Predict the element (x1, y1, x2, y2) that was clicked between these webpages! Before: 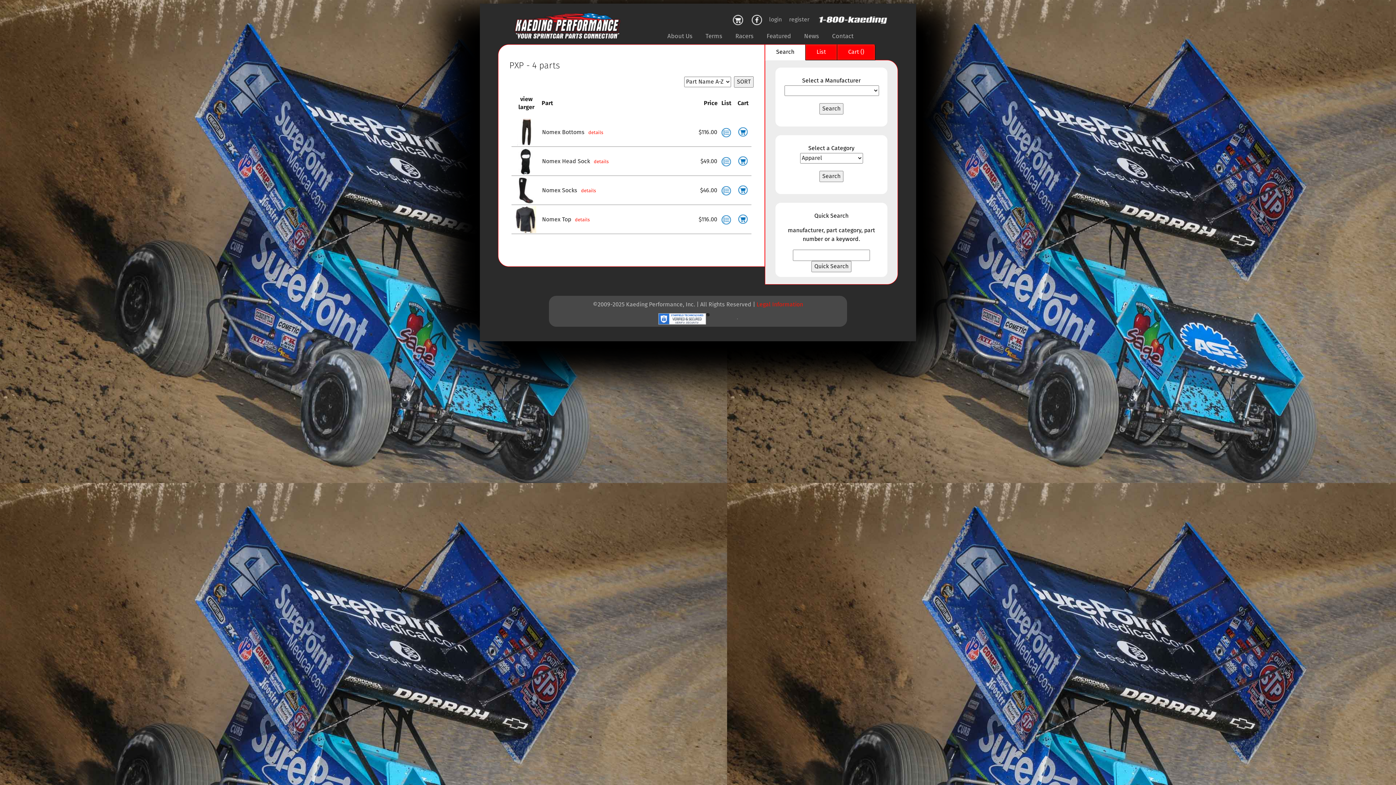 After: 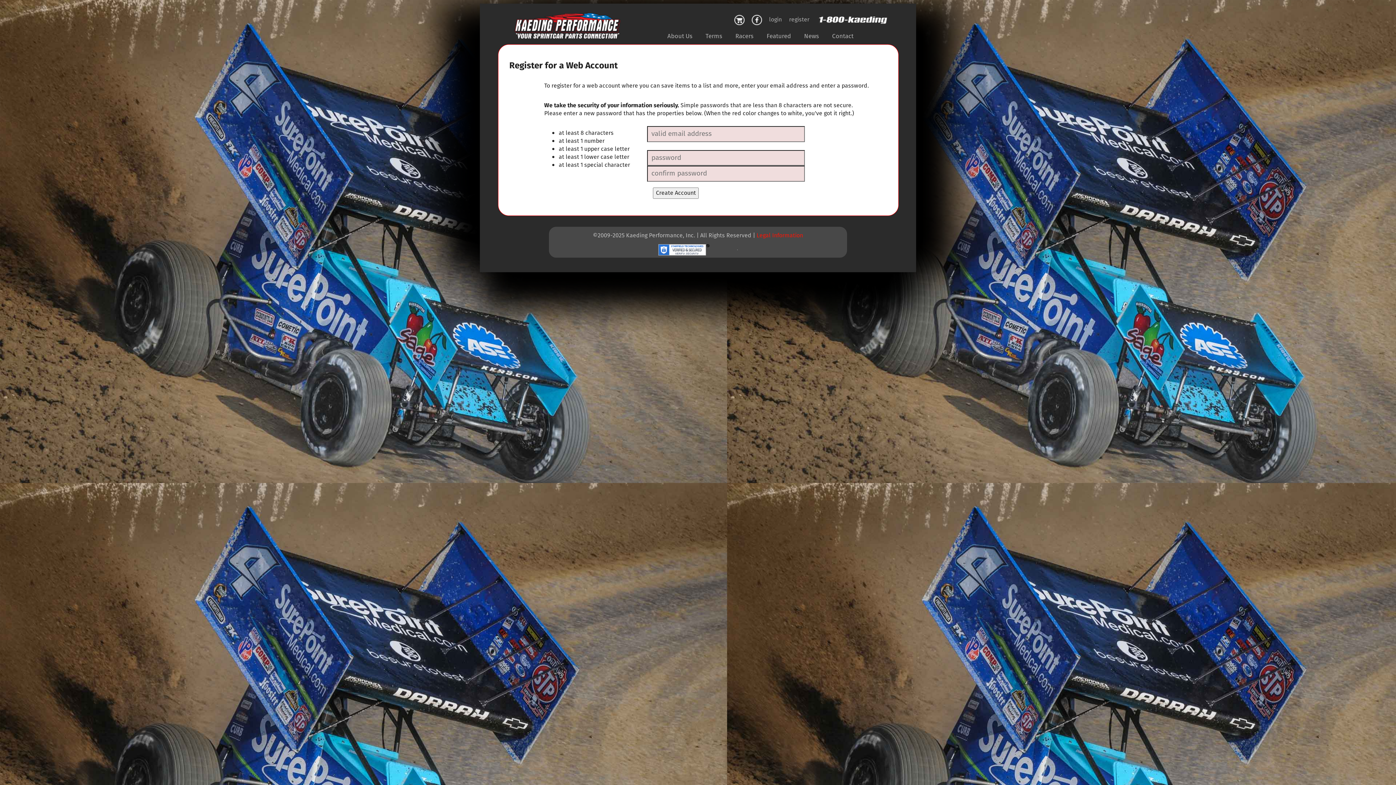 Action: bbox: (789, 15, 809, 24) label: register